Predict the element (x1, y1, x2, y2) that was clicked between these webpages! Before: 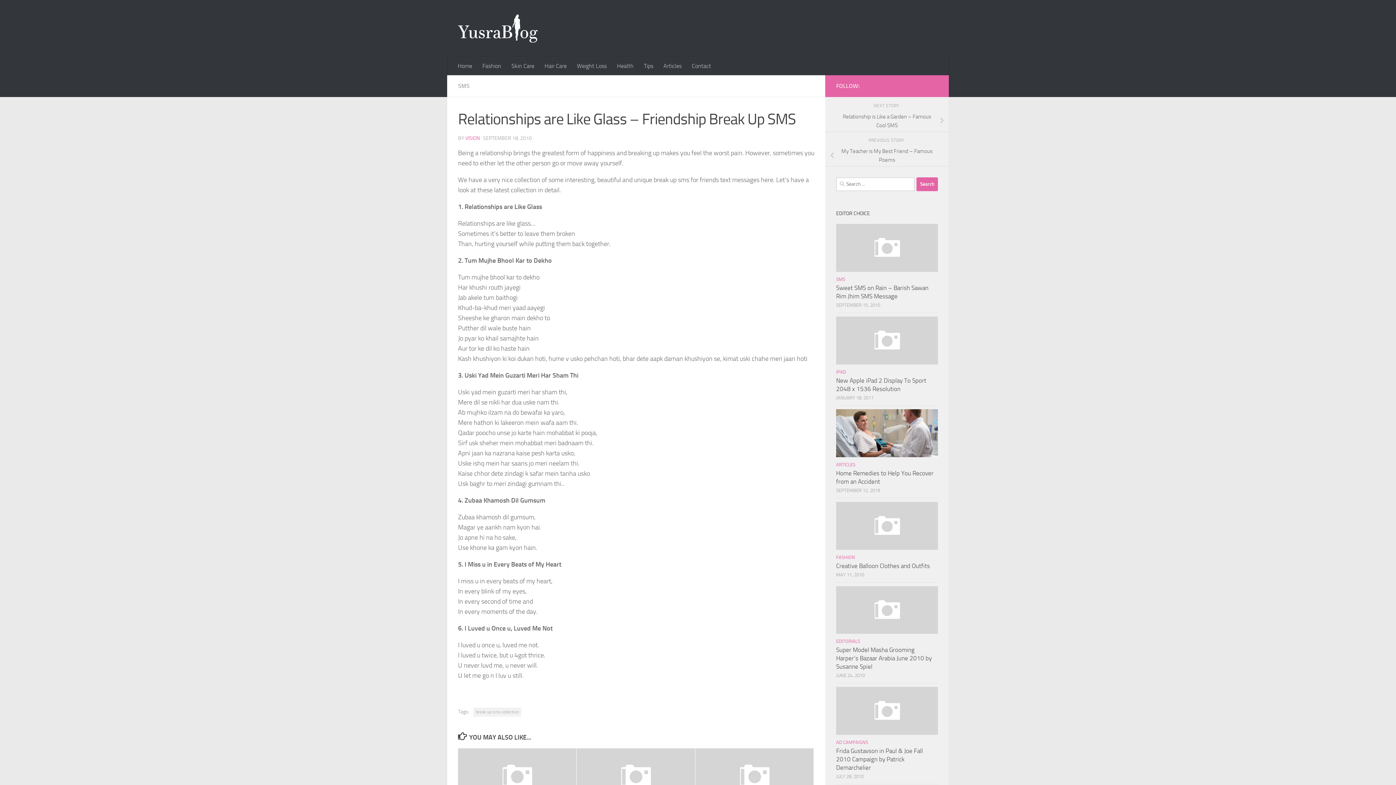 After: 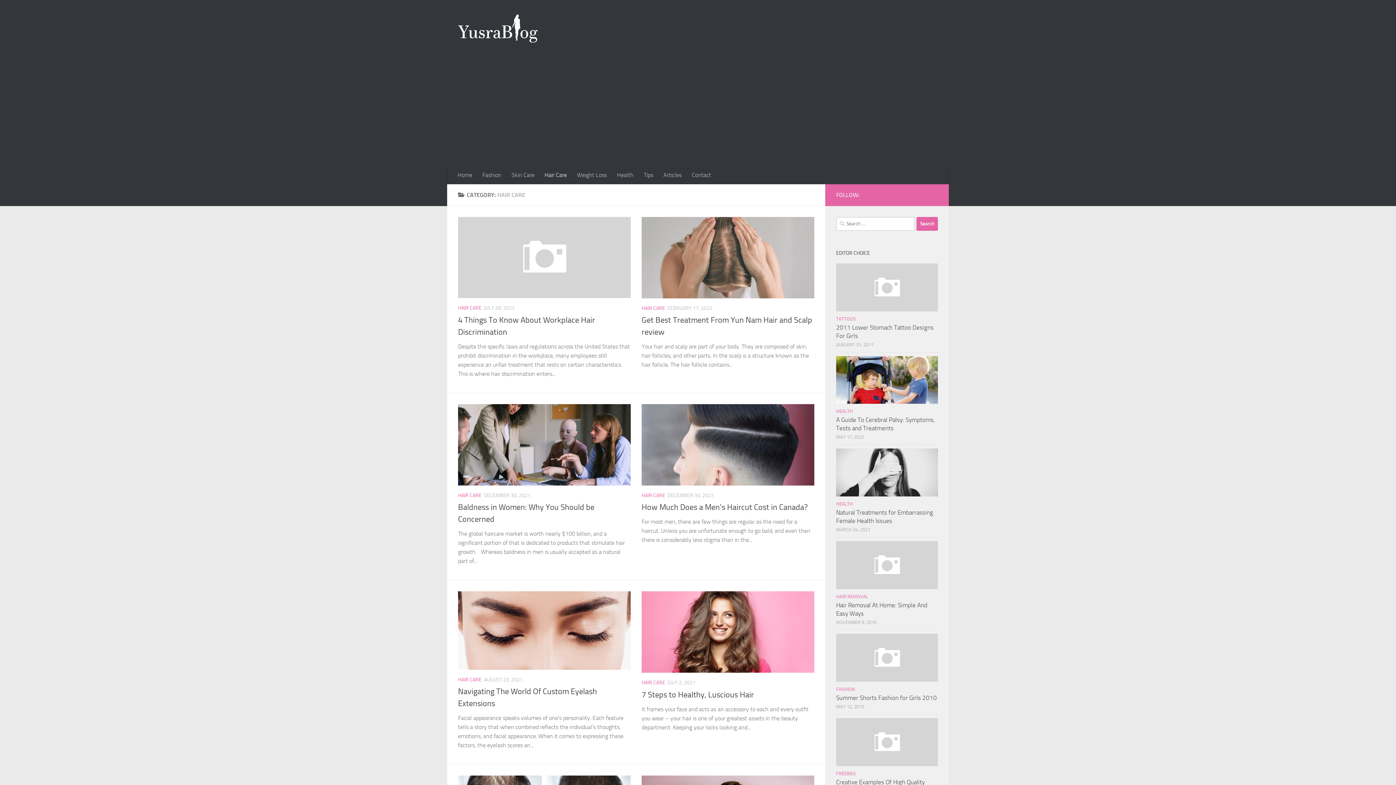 Action: bbox: (539, 56, 572, 75) label: Hair Care